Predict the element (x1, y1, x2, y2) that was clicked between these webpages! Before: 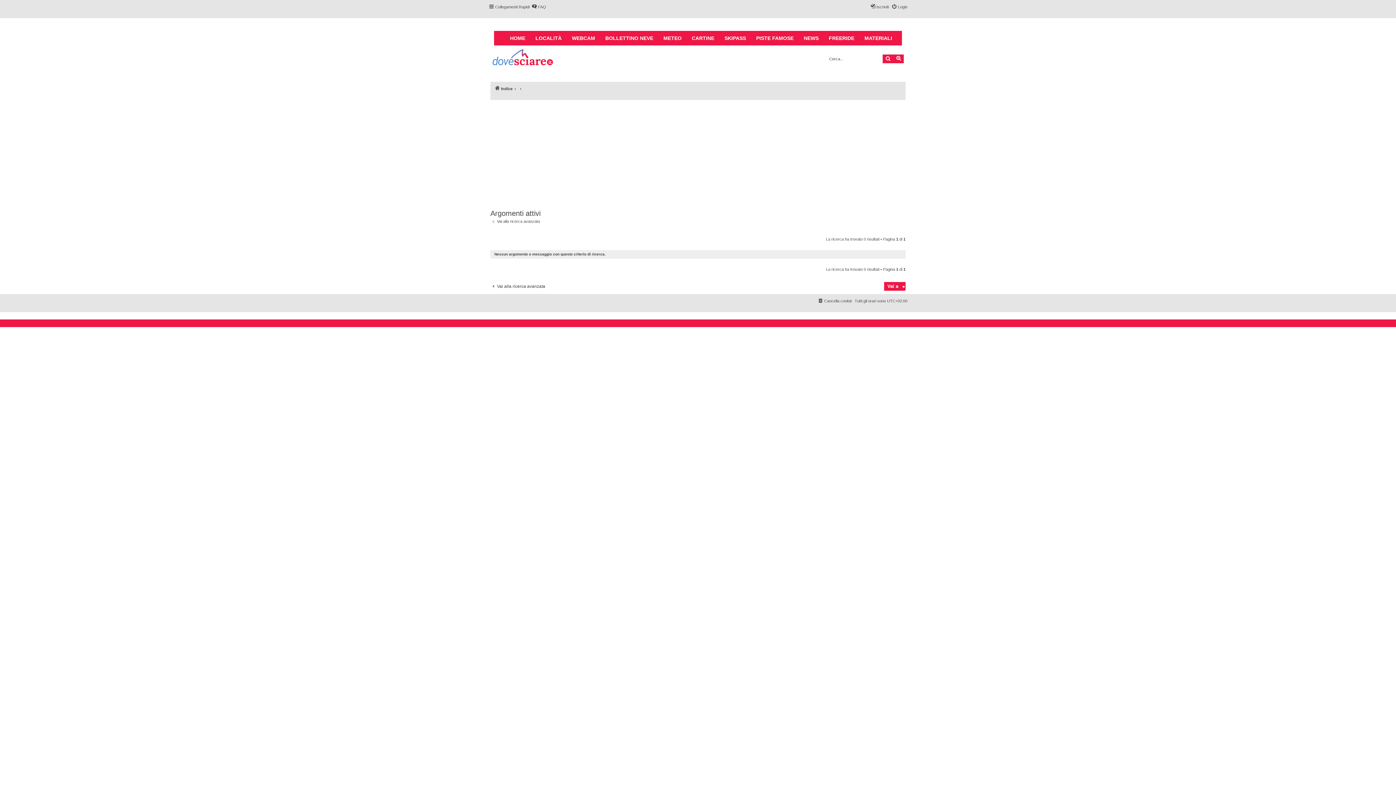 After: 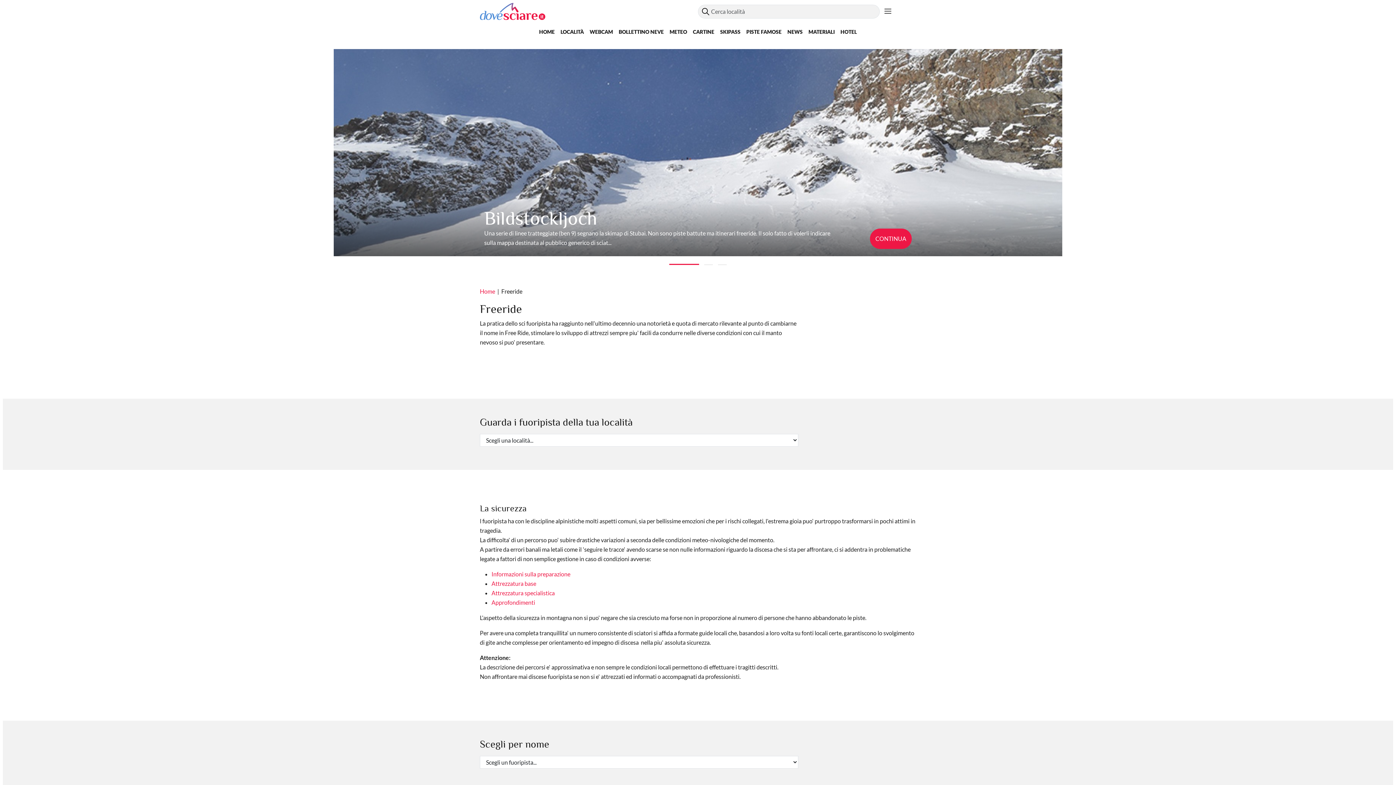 Action: label: FREERIDE bbox: (824, 30, 859, 45)